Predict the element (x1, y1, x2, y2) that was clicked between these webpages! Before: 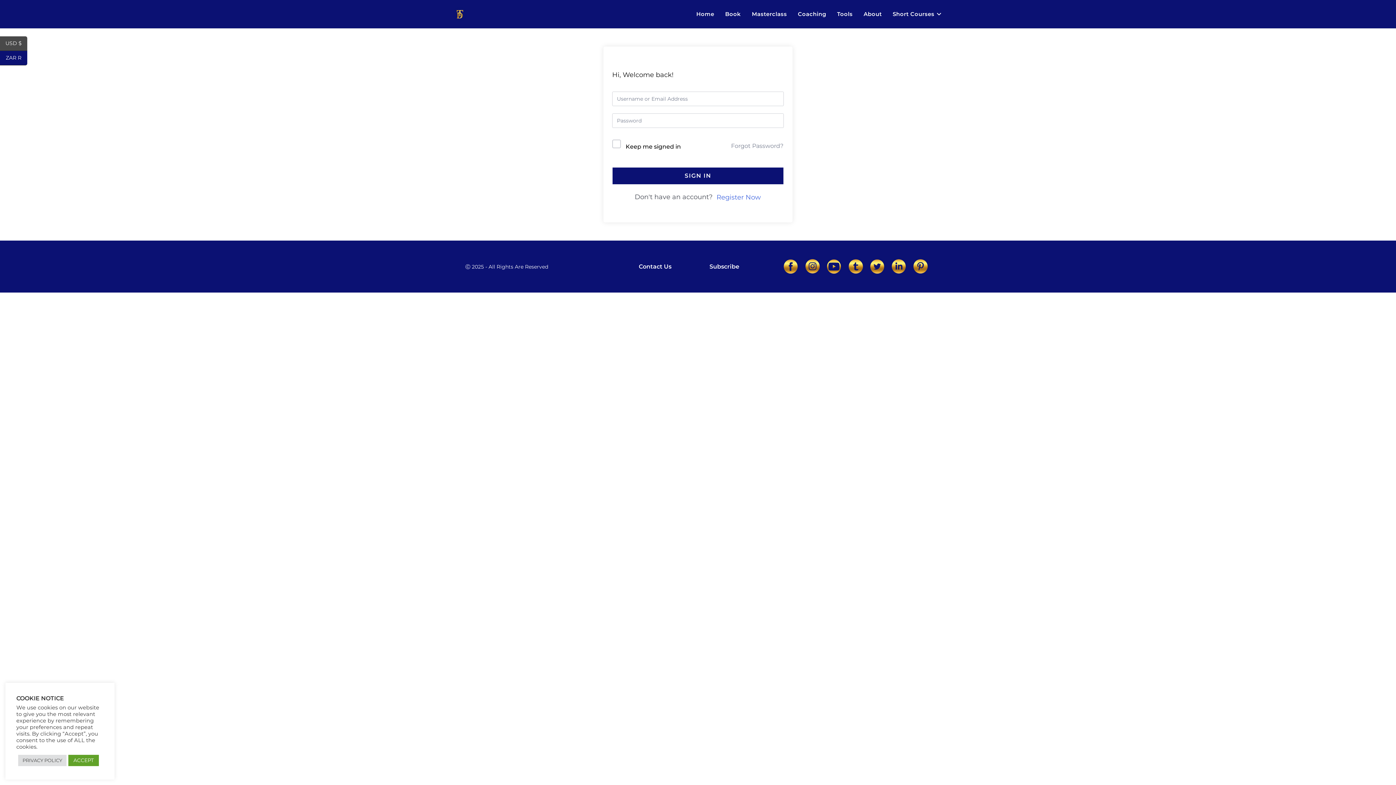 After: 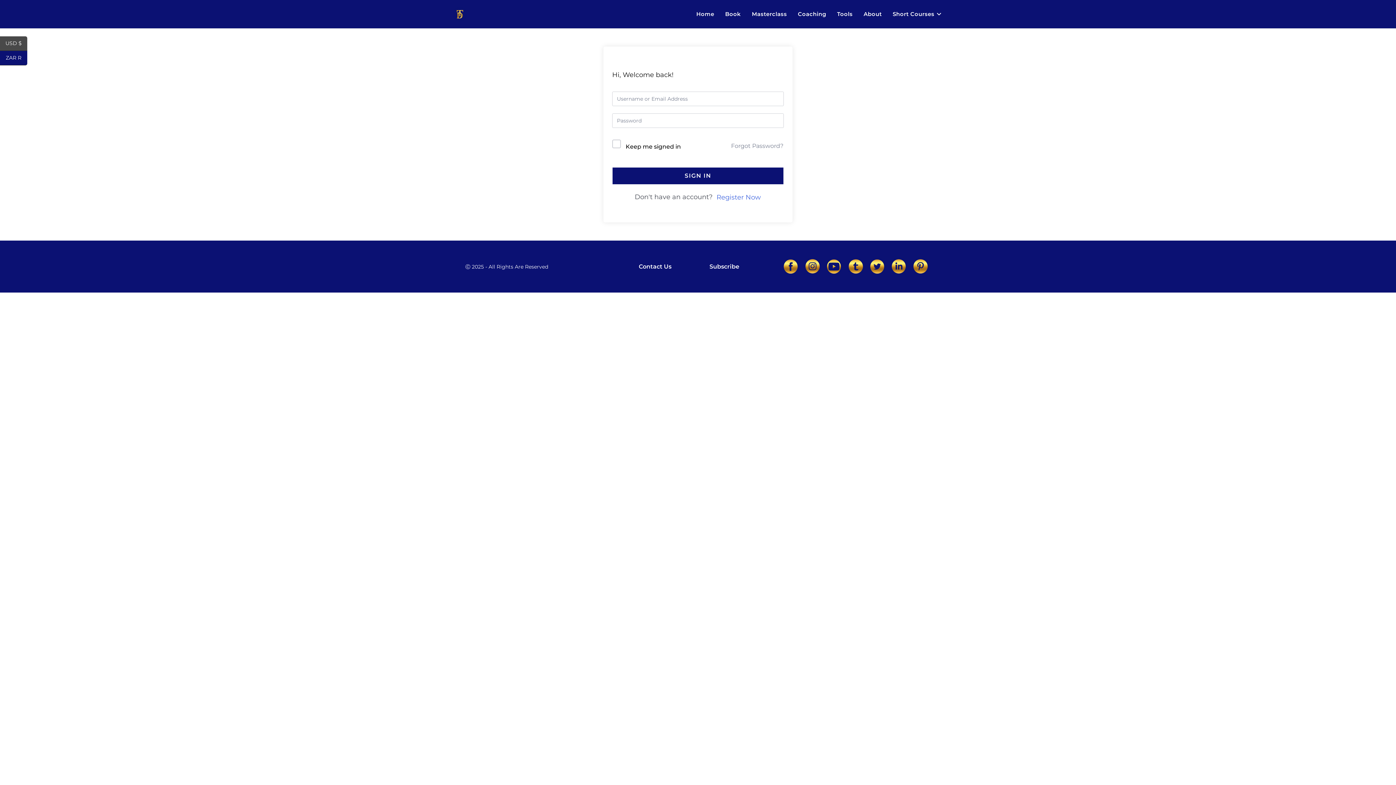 Action: bbox: (68, 755, 98, 766) label: ACCEPT